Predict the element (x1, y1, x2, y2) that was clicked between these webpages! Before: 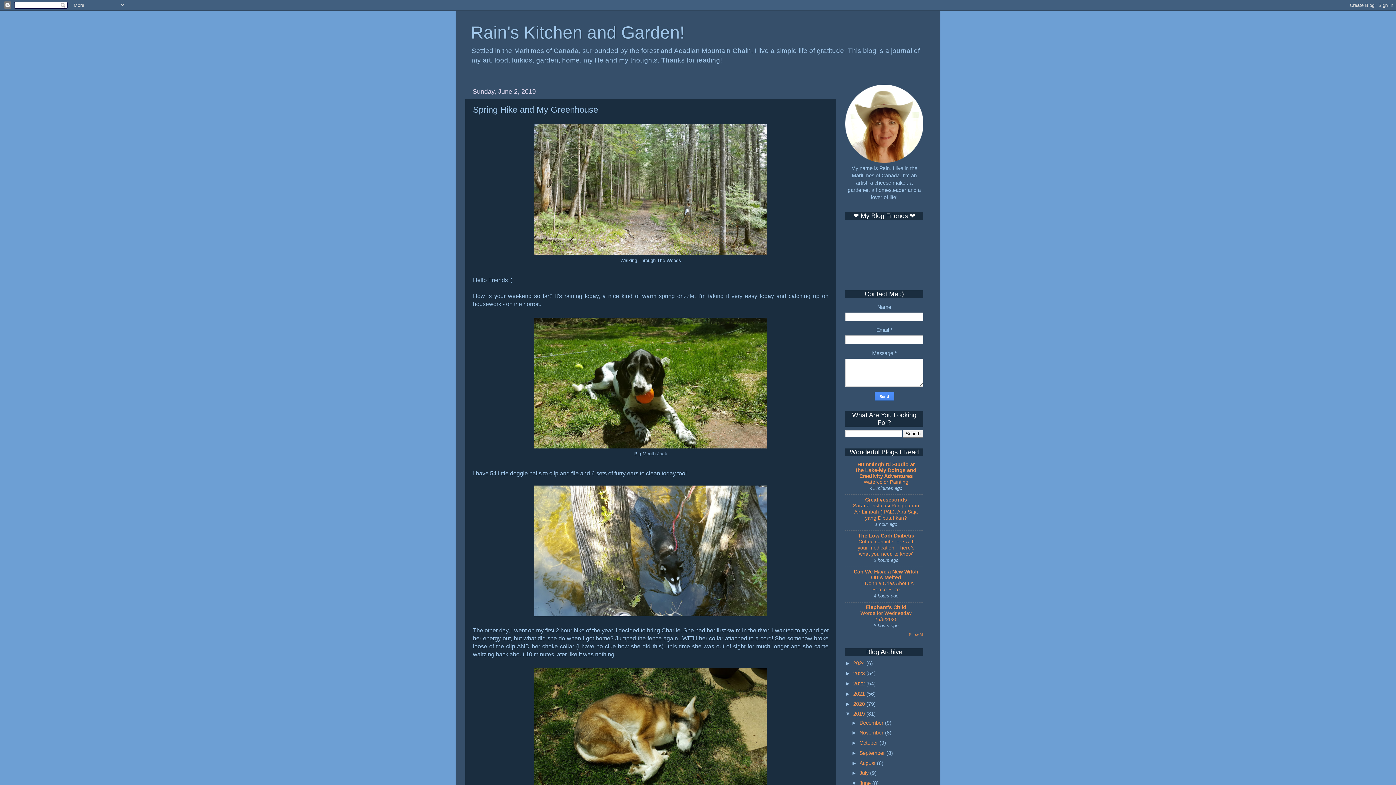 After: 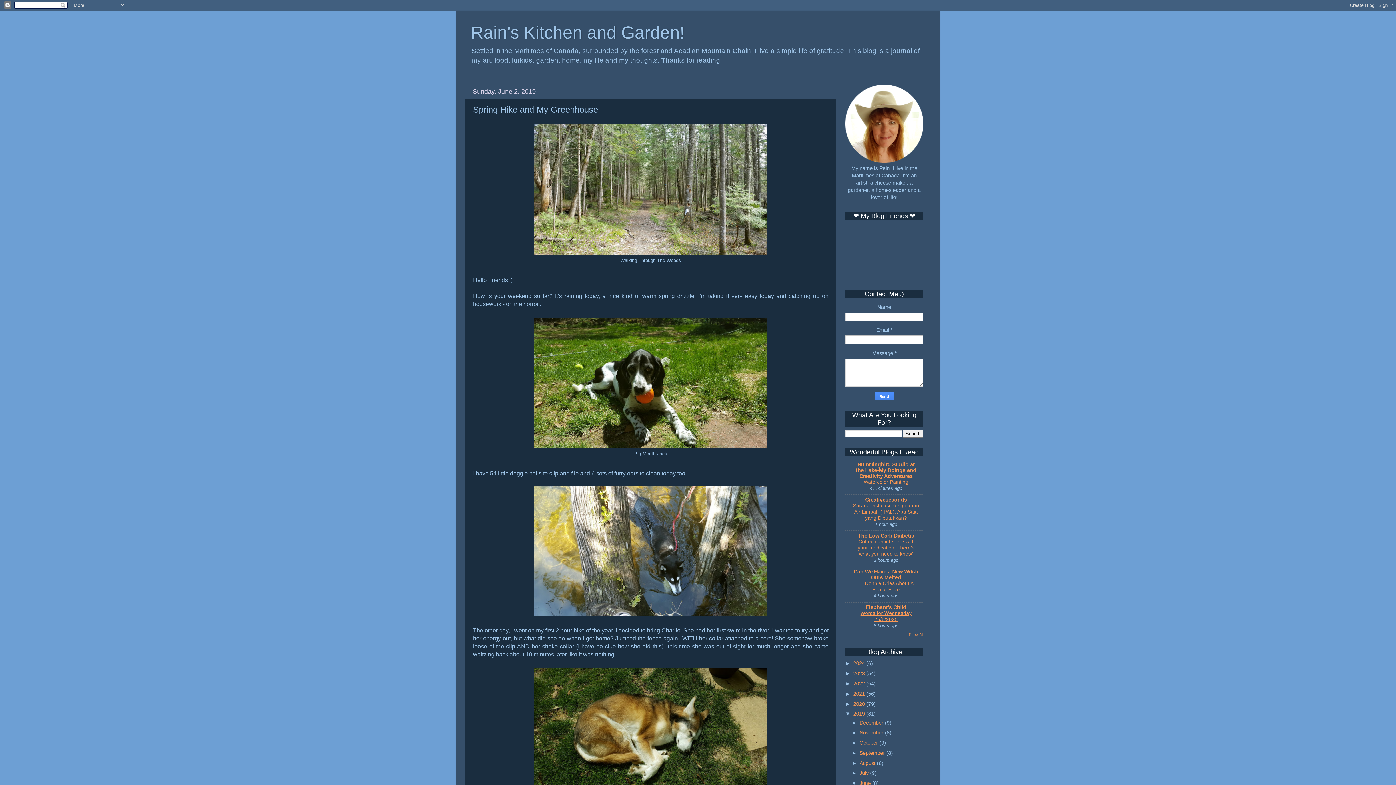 Action: label: Words for Wednesday 25/6/2025 bbox: (860, 611, 911, 622)